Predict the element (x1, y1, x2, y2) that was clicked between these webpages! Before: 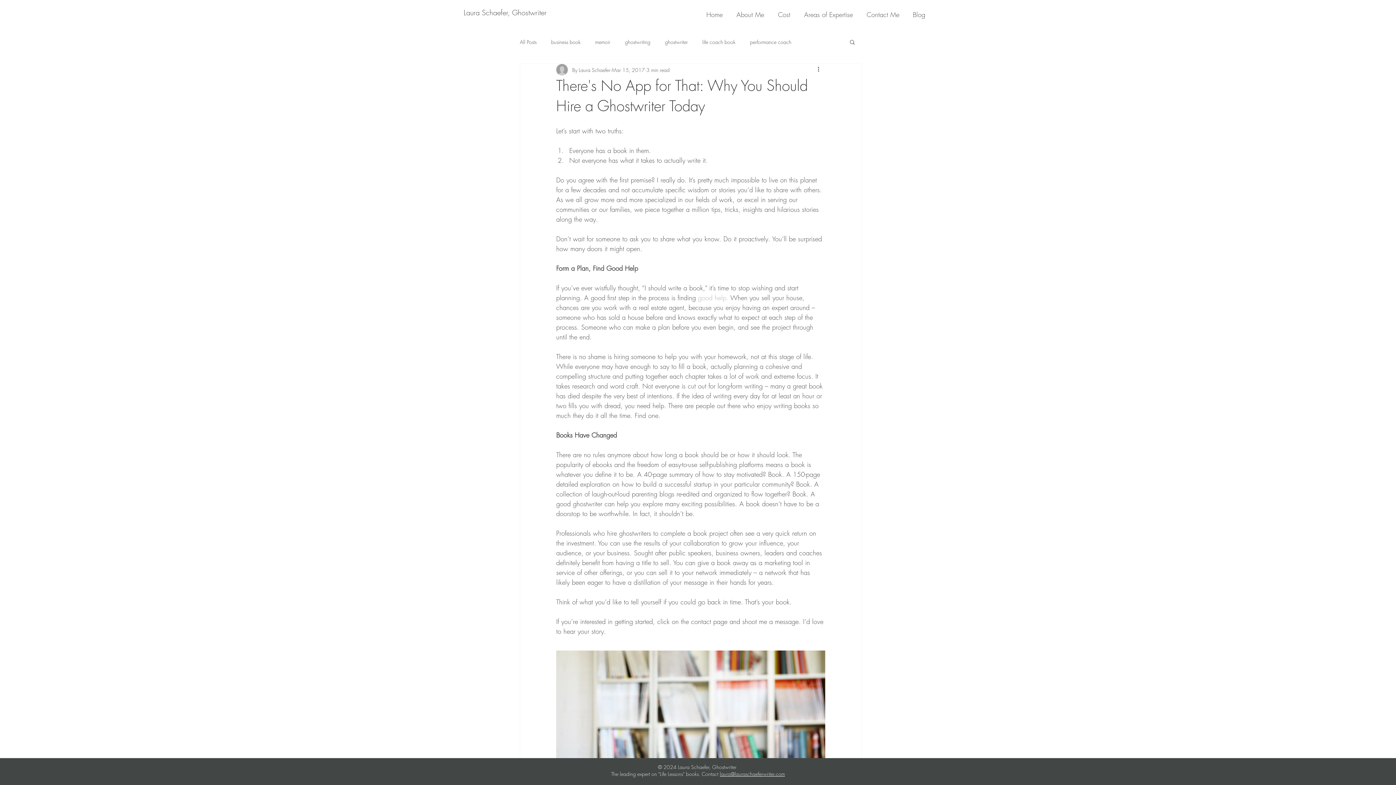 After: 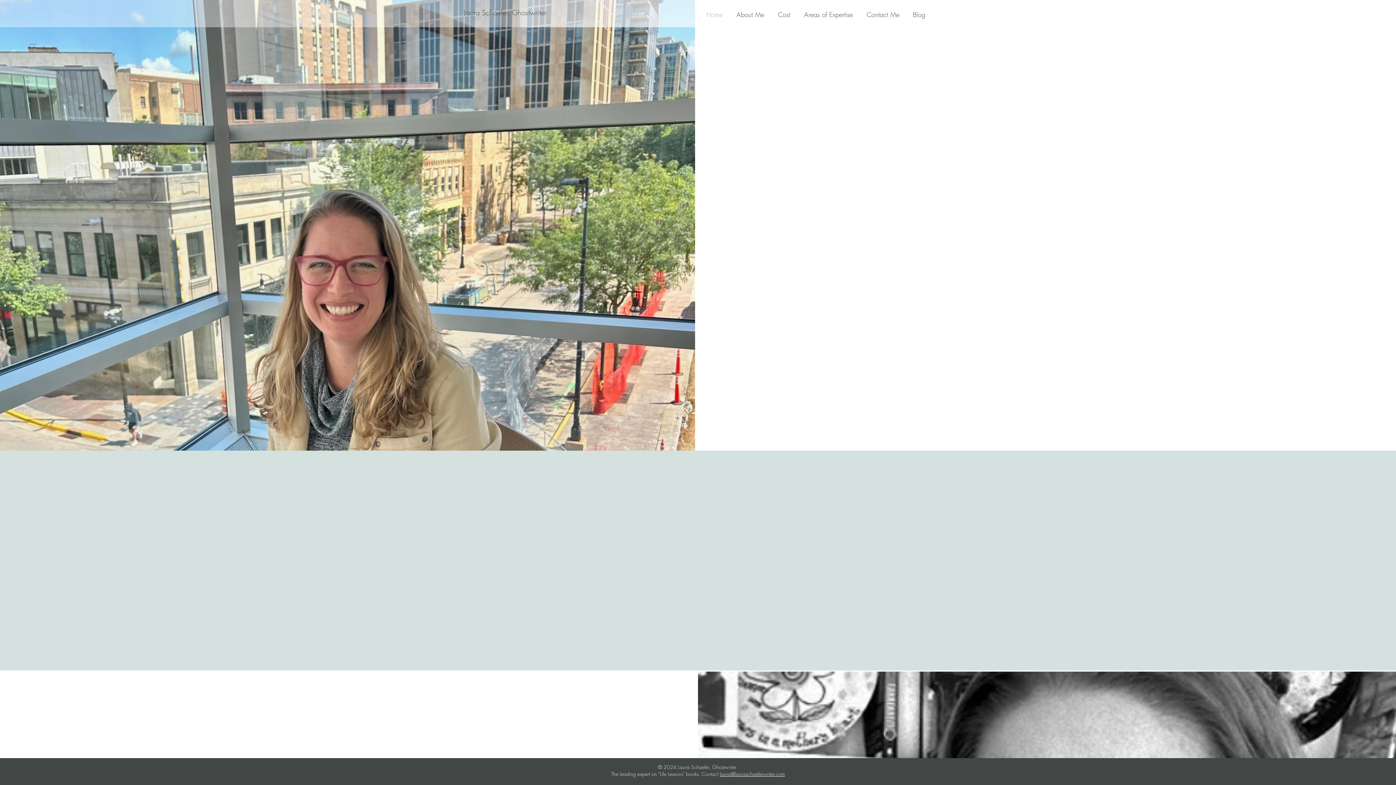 Action: bbox: (696, 5, 726, 23) label: Home